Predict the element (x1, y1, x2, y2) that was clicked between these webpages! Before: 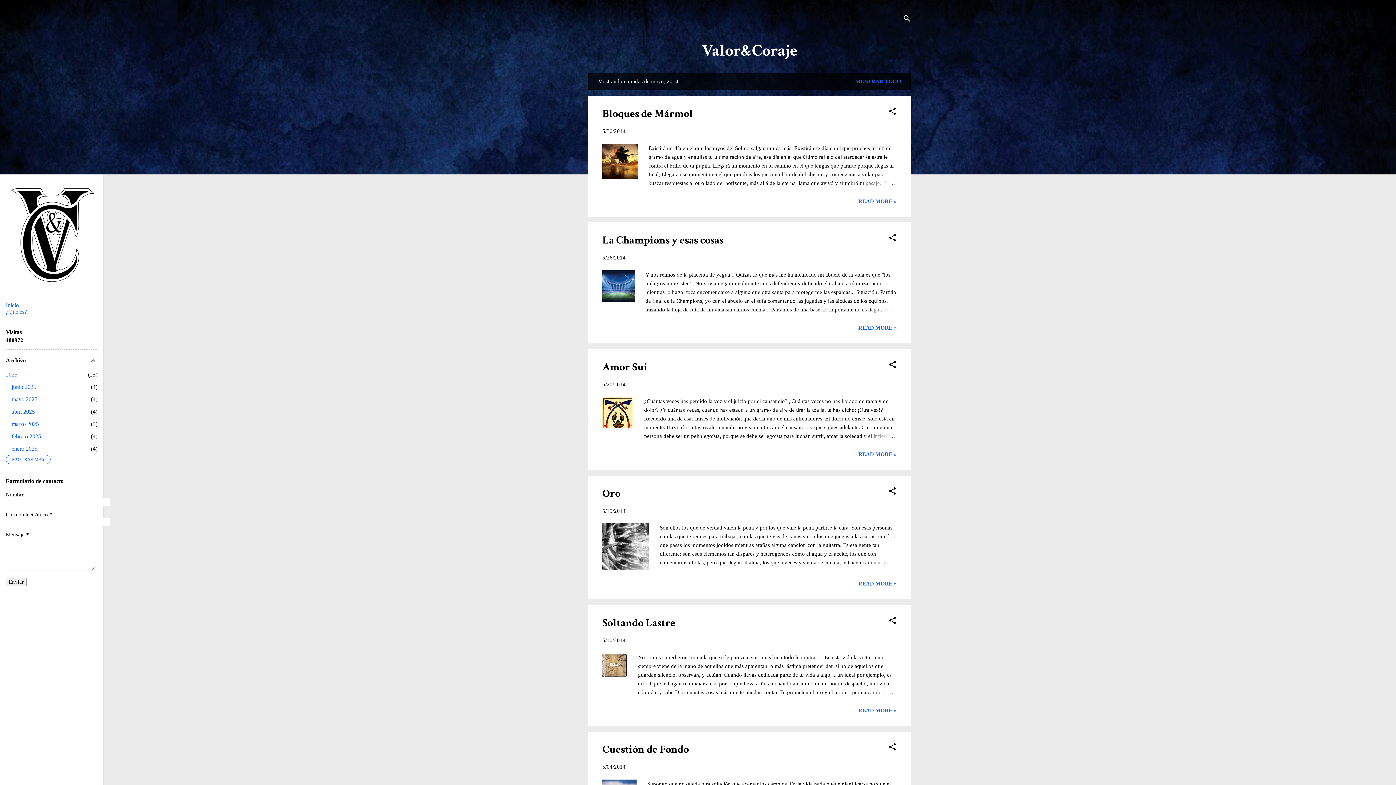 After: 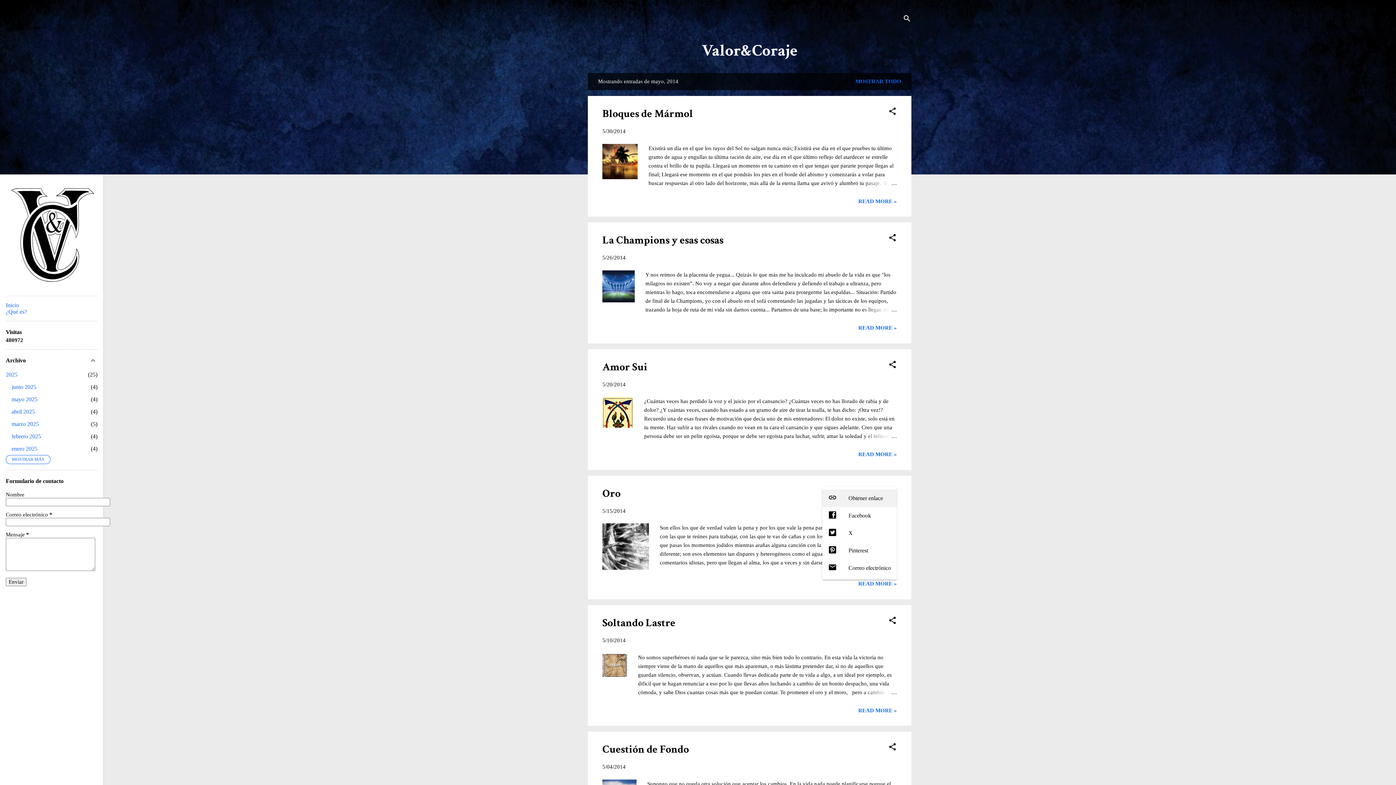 Action: bbox: (888, 486, 897, 498) label: Compartir